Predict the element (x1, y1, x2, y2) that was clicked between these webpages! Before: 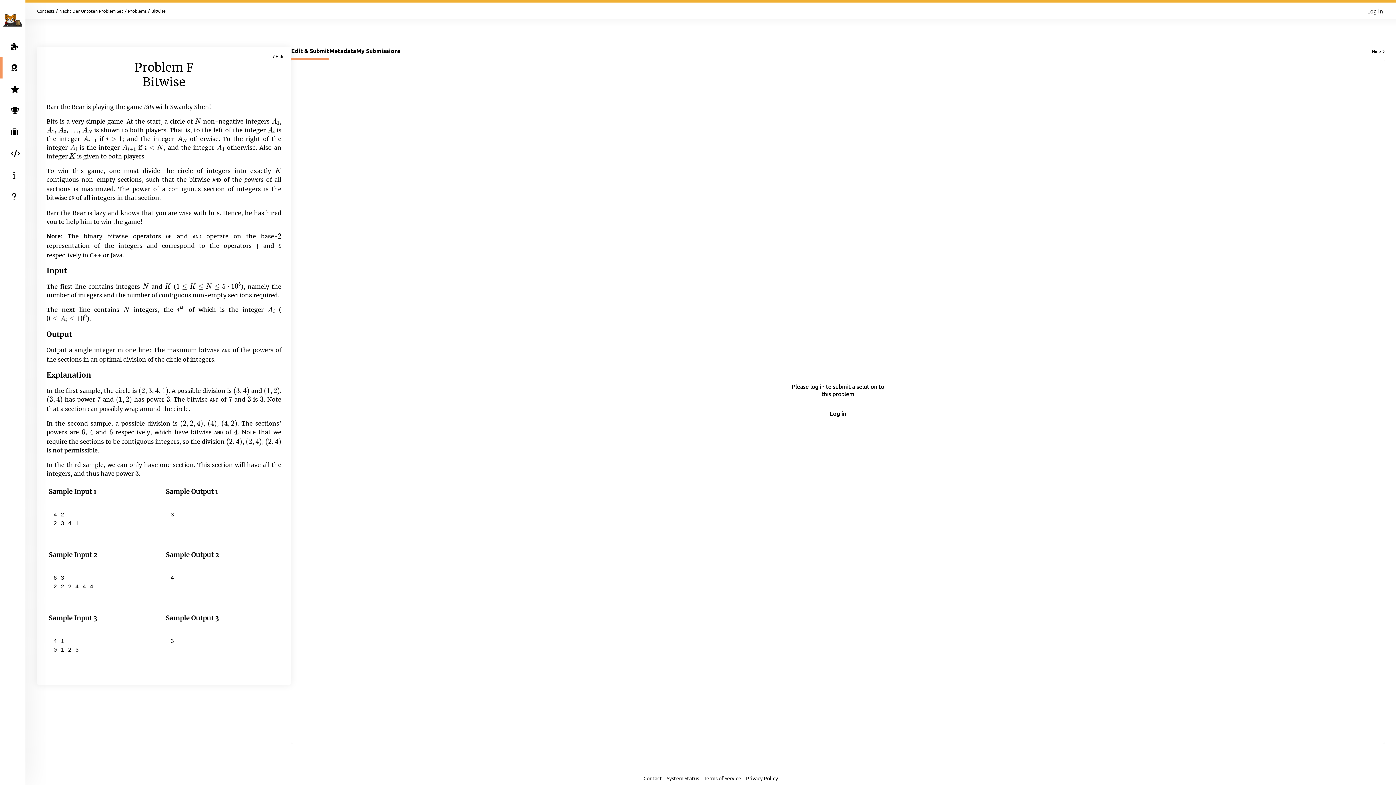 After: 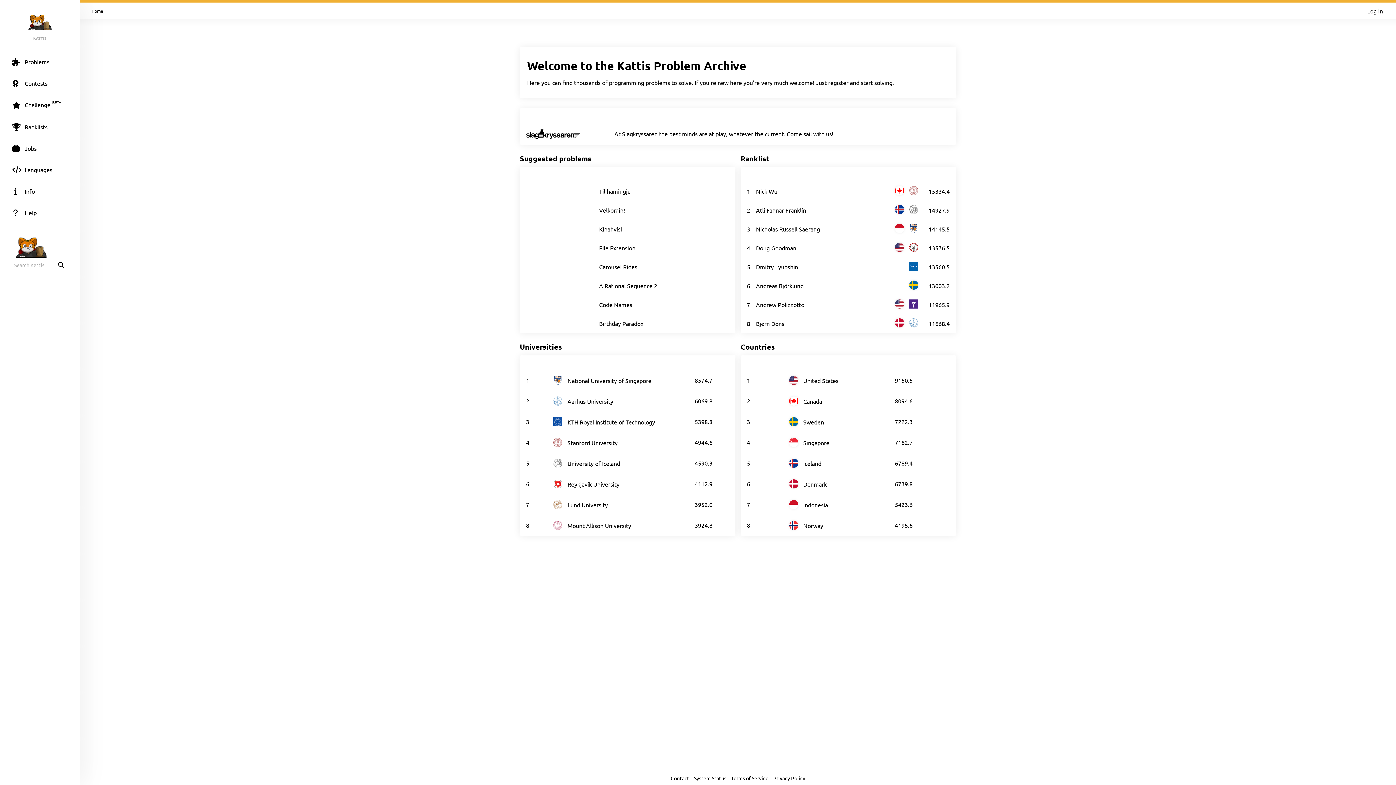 Action: bbox: (3, 12, 22, 30)